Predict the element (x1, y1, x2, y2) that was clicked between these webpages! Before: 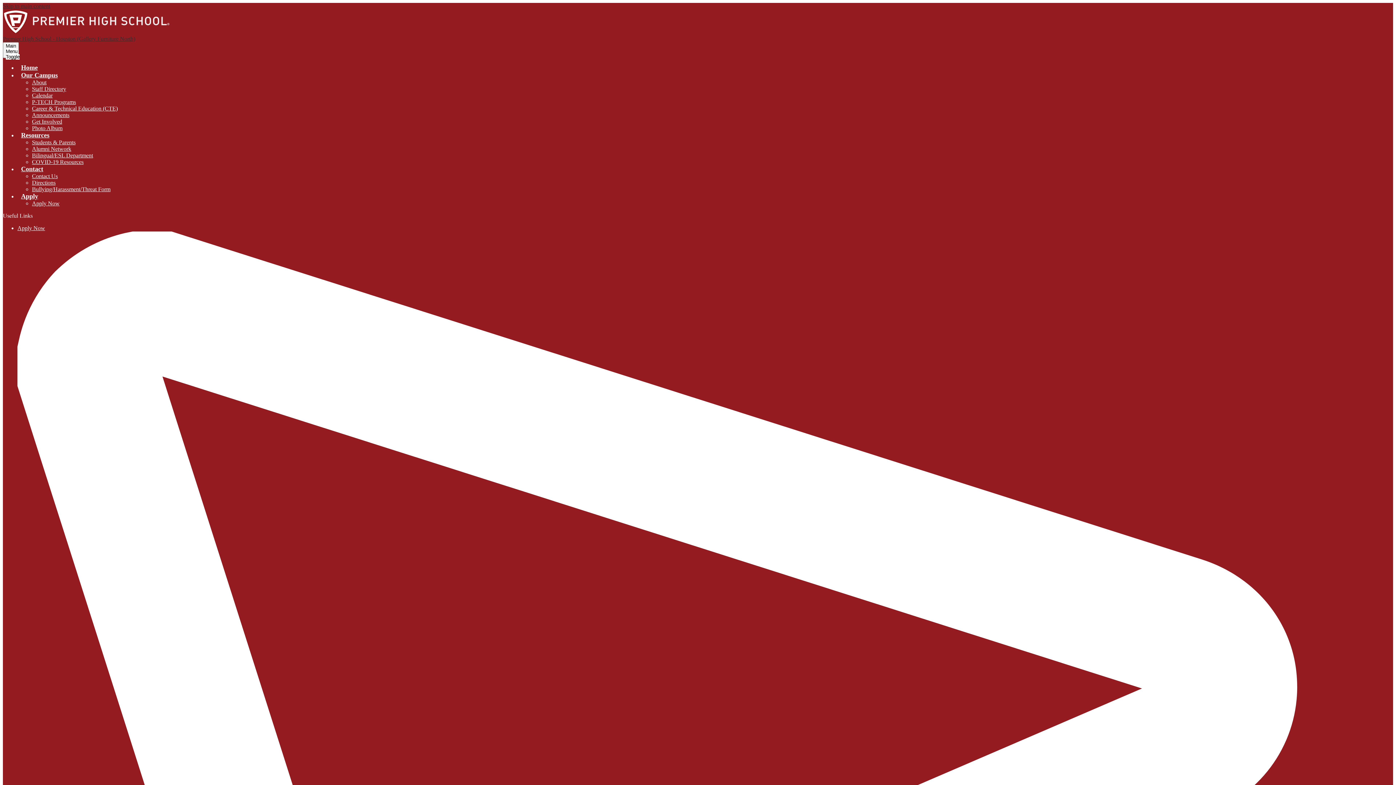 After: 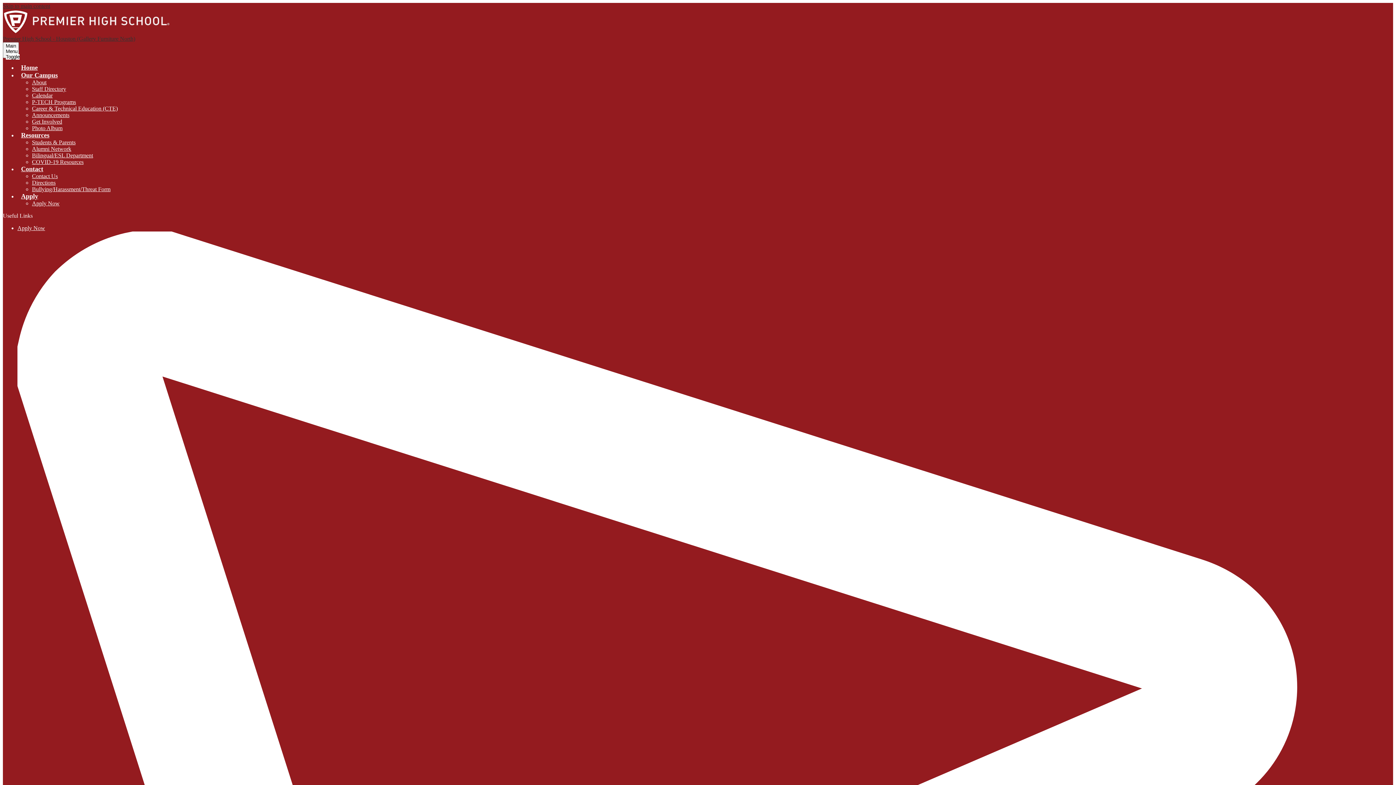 Action: bbox: (32, 118, 62, 124) label: Get Involved